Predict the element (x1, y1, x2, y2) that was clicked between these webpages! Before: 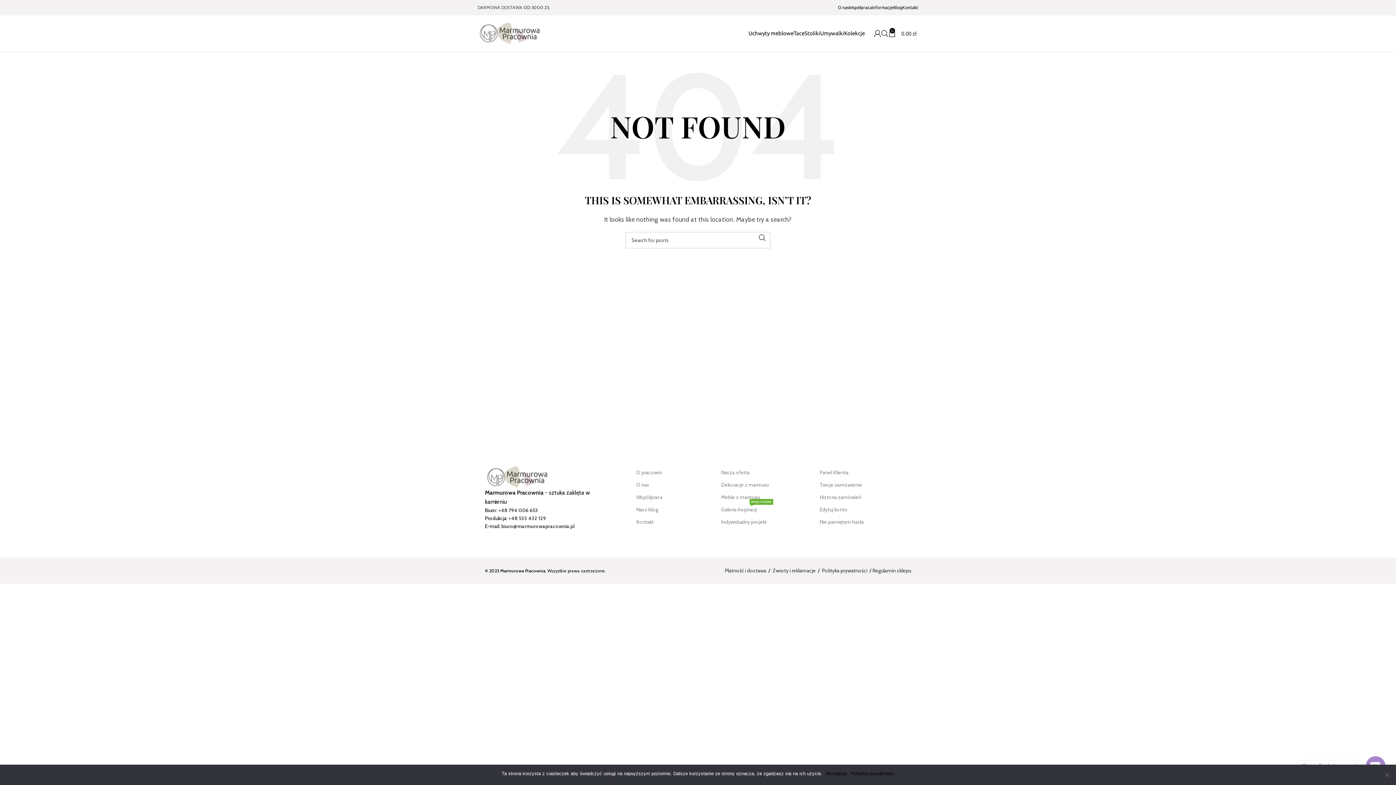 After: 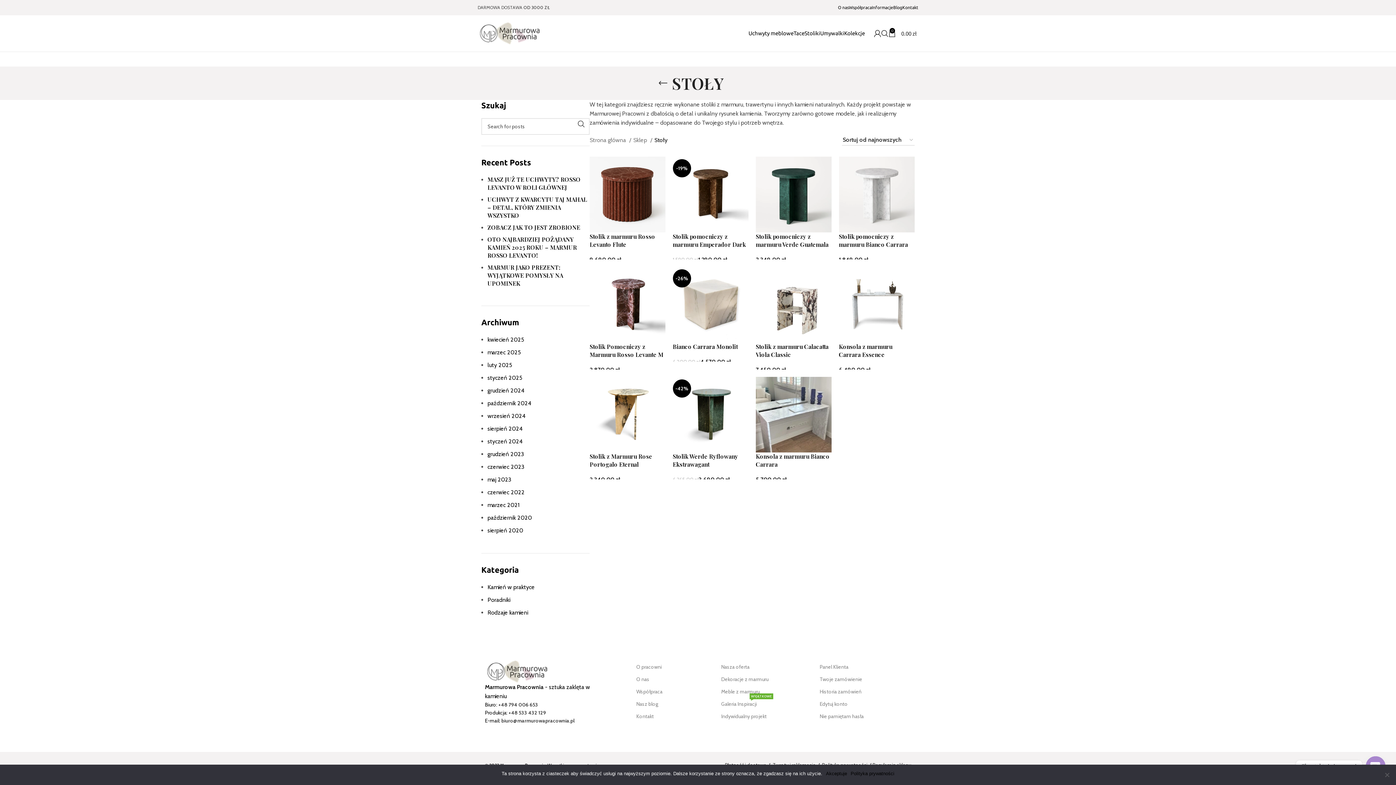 Action: bbox: (804, 26, 820, 40) label: Stoliki